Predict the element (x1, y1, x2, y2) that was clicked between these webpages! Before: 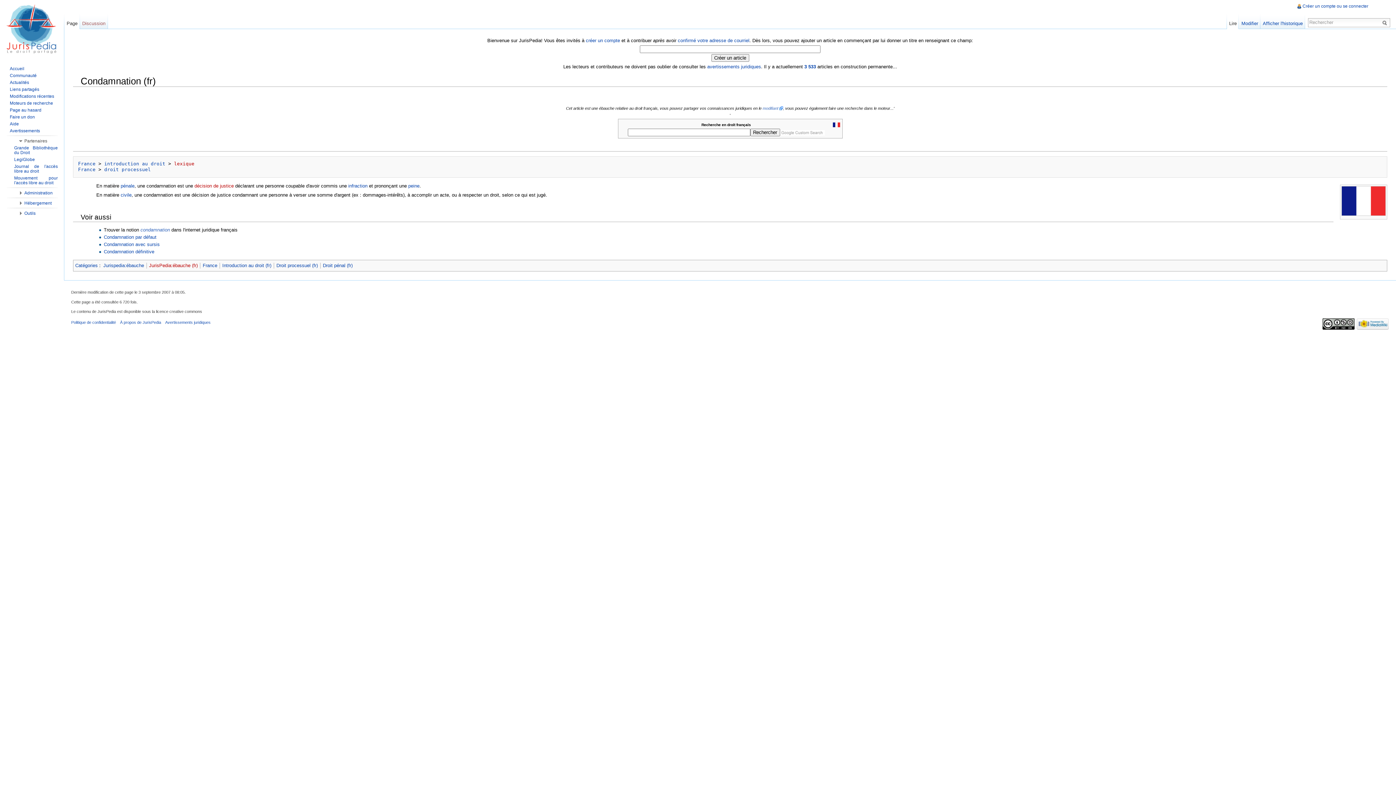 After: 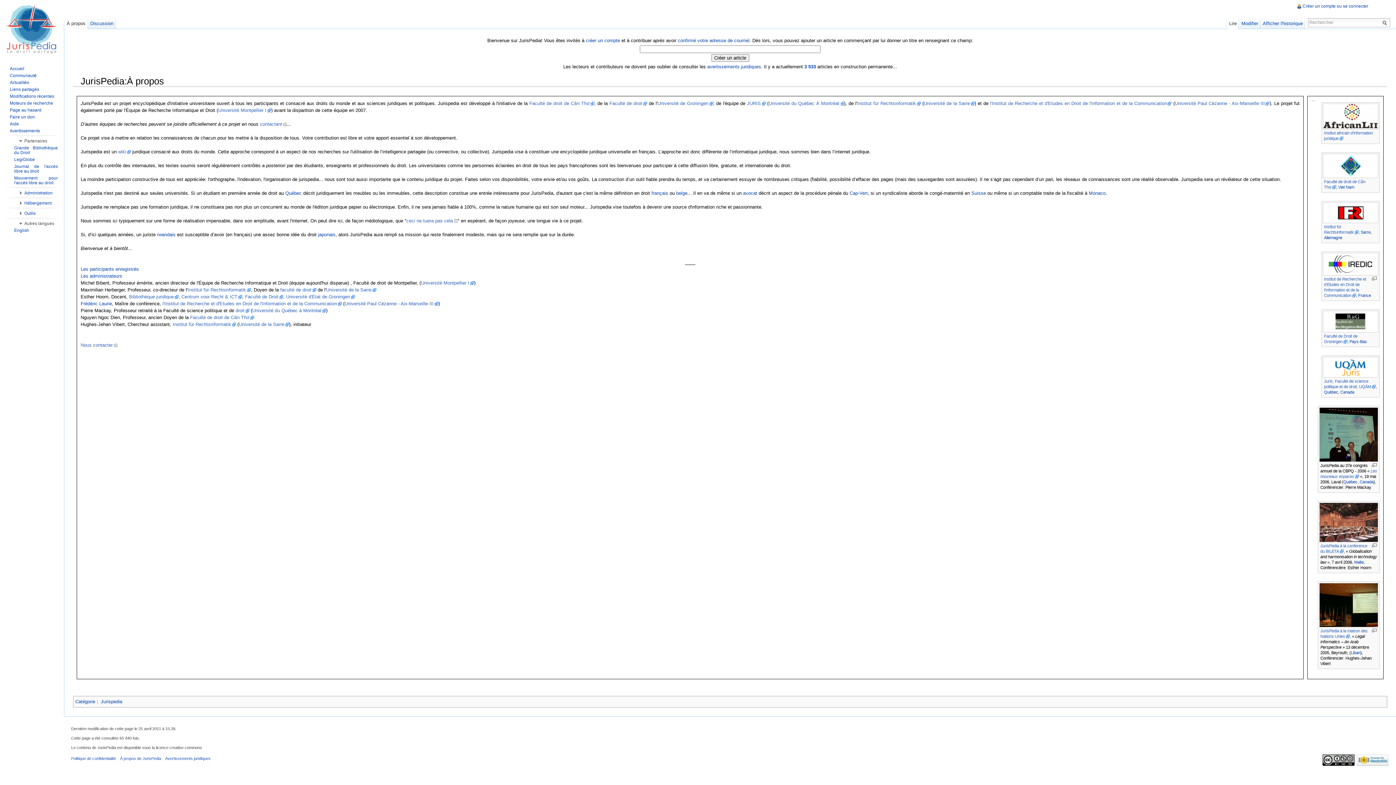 Action: label: À propos de JurisPedia bbox: (120, 320, 161, 324)